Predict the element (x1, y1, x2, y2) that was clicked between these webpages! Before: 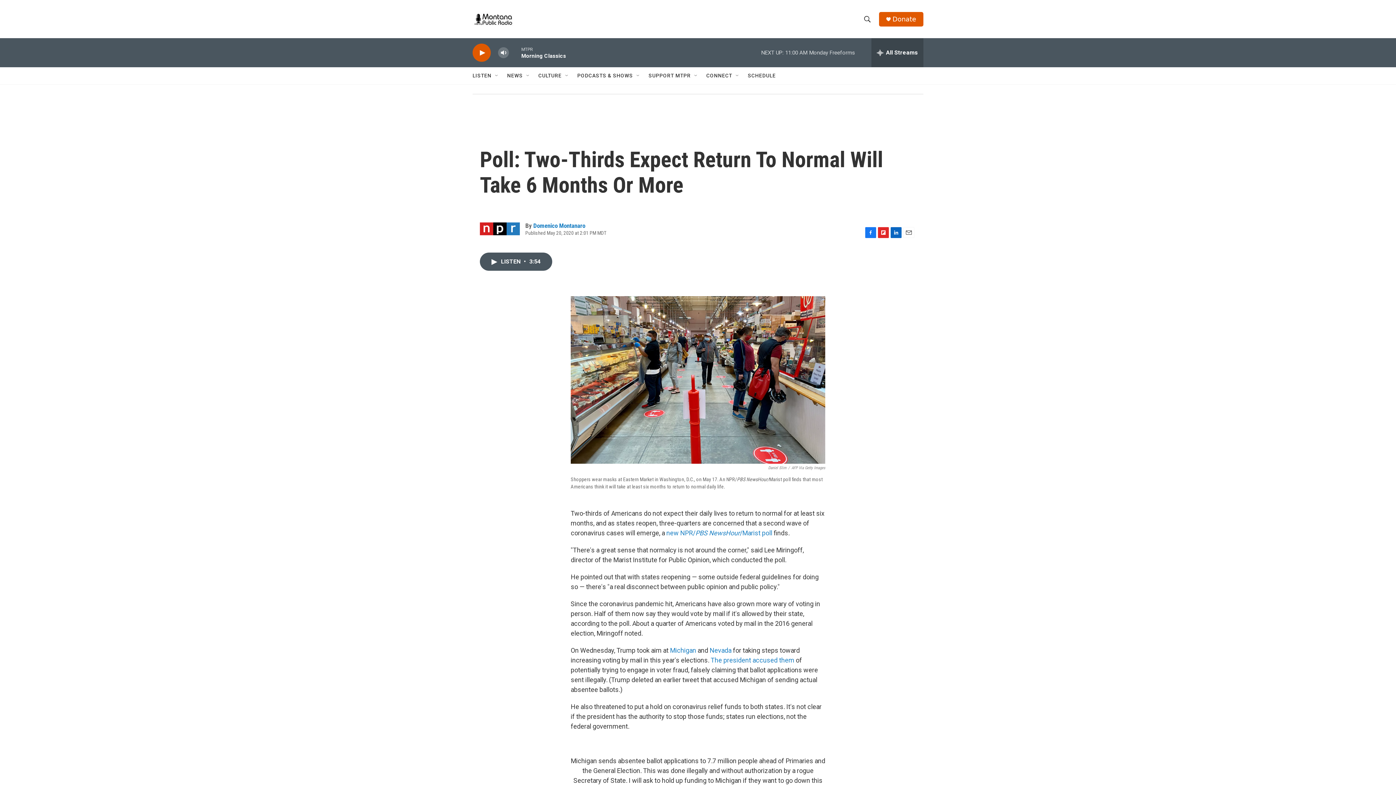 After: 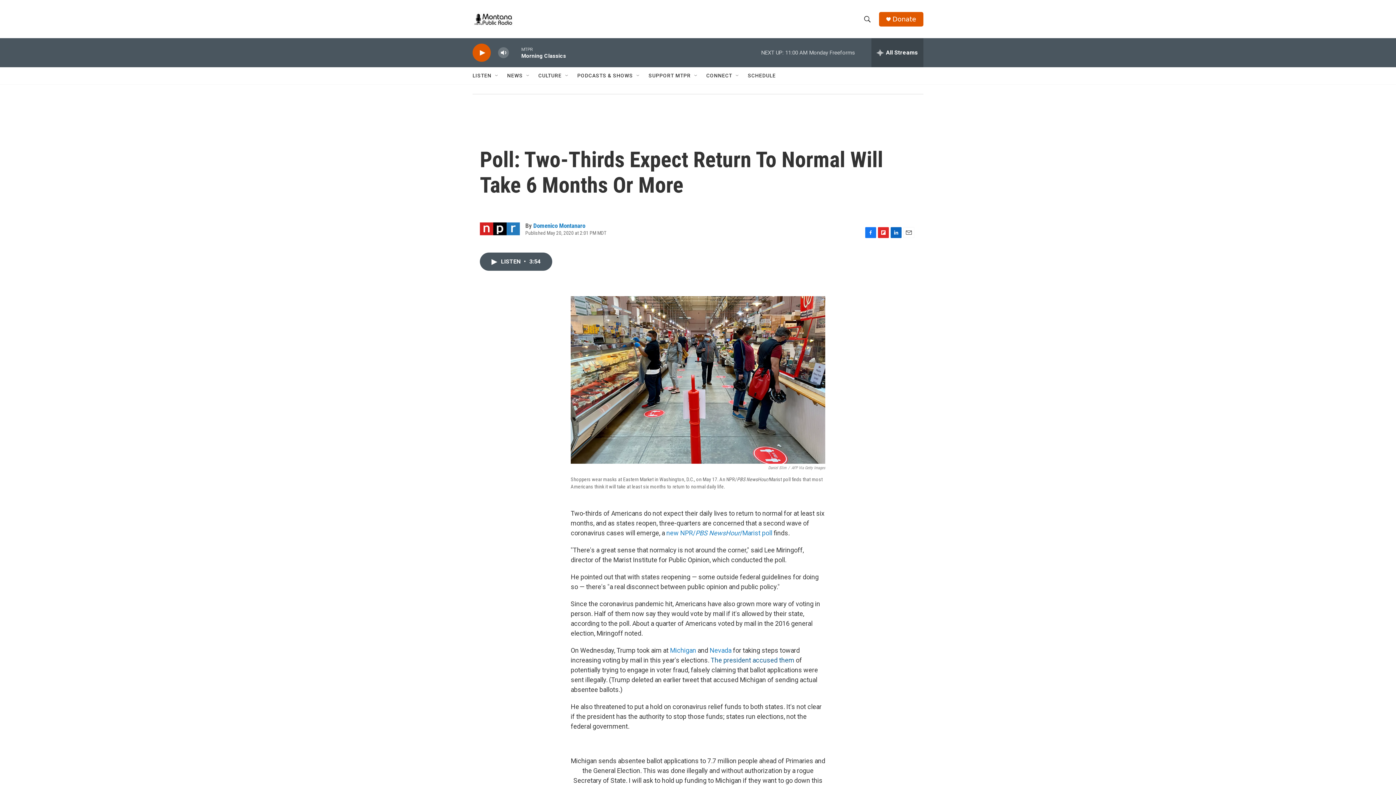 Action: bbox: (710, 656, 794, 664) label: The president accused them